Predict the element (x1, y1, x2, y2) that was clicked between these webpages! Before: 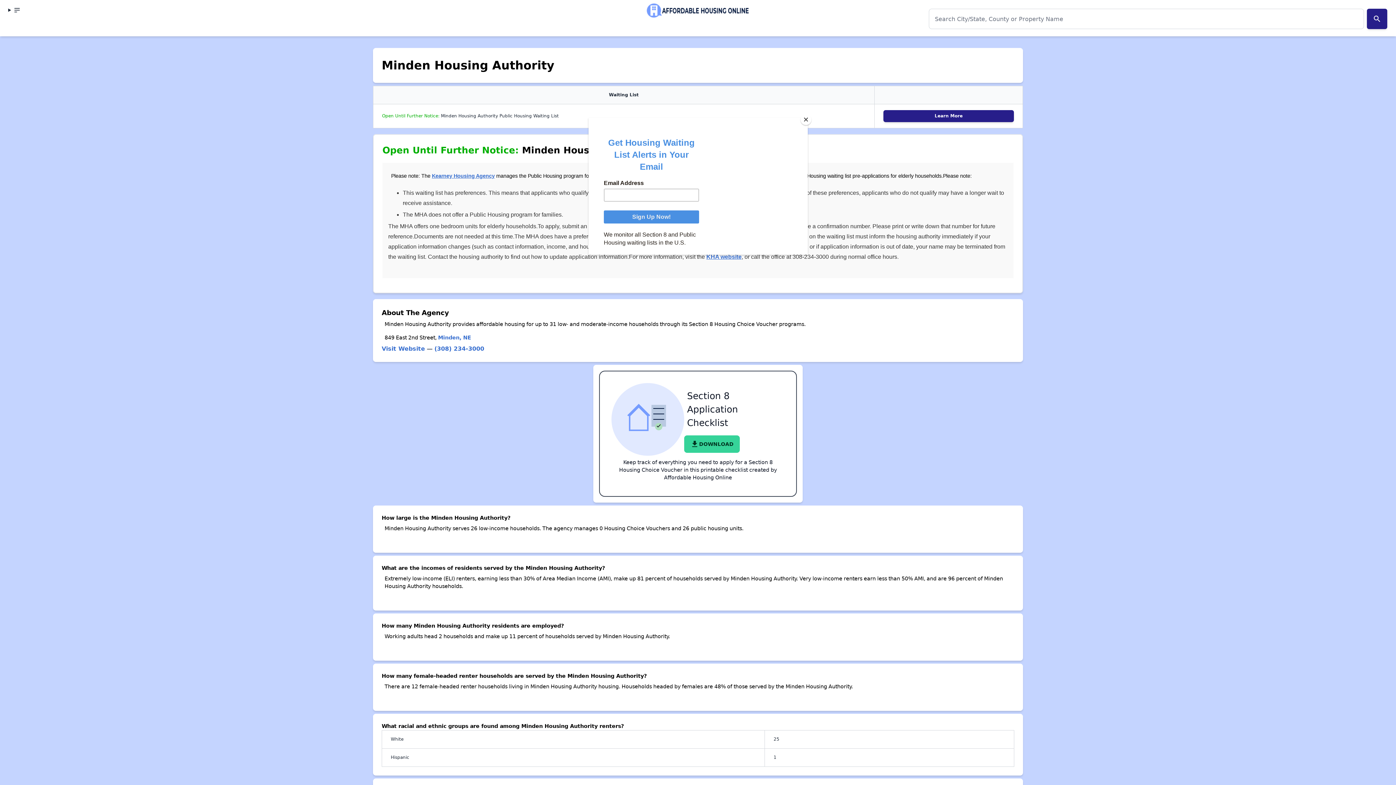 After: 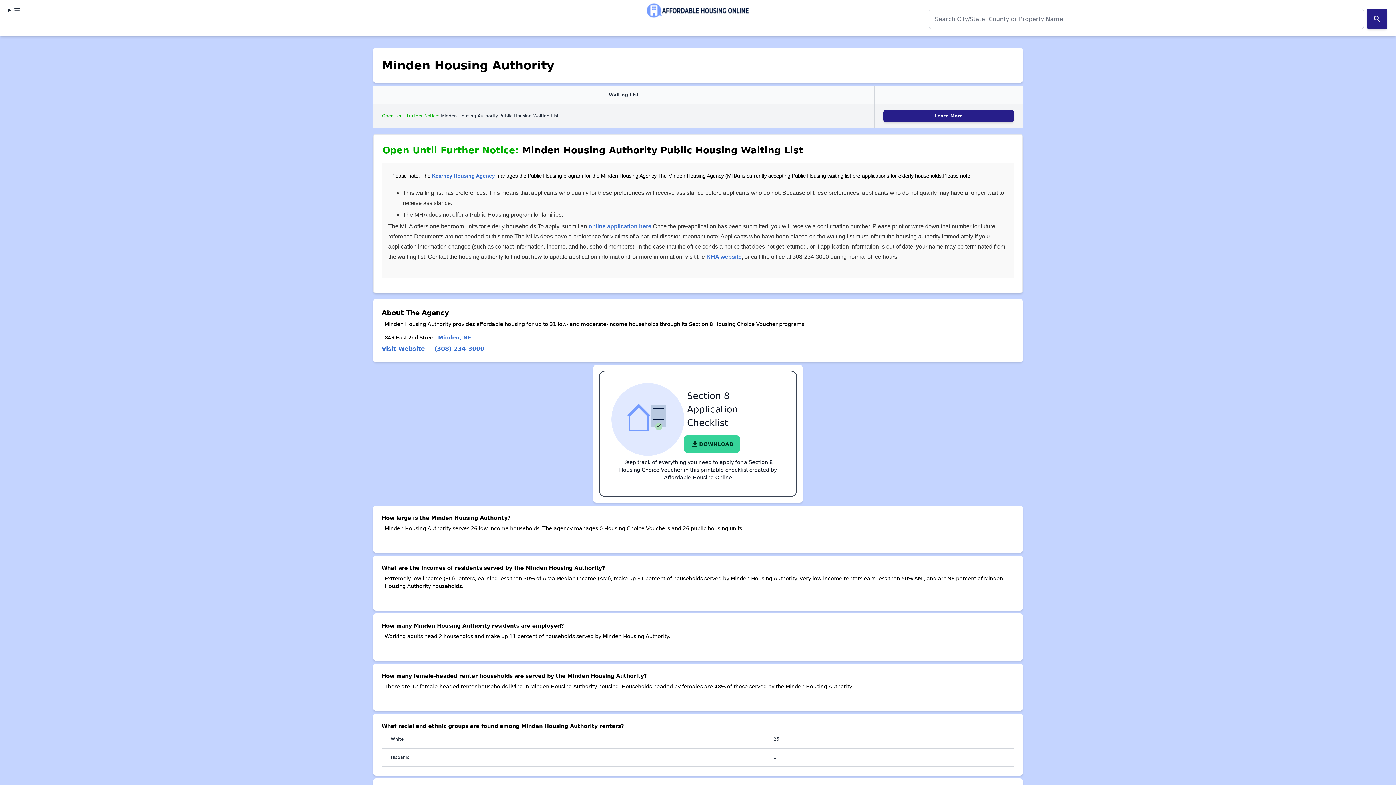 Action: label: Close bbox: (800, 114, 811, 125)